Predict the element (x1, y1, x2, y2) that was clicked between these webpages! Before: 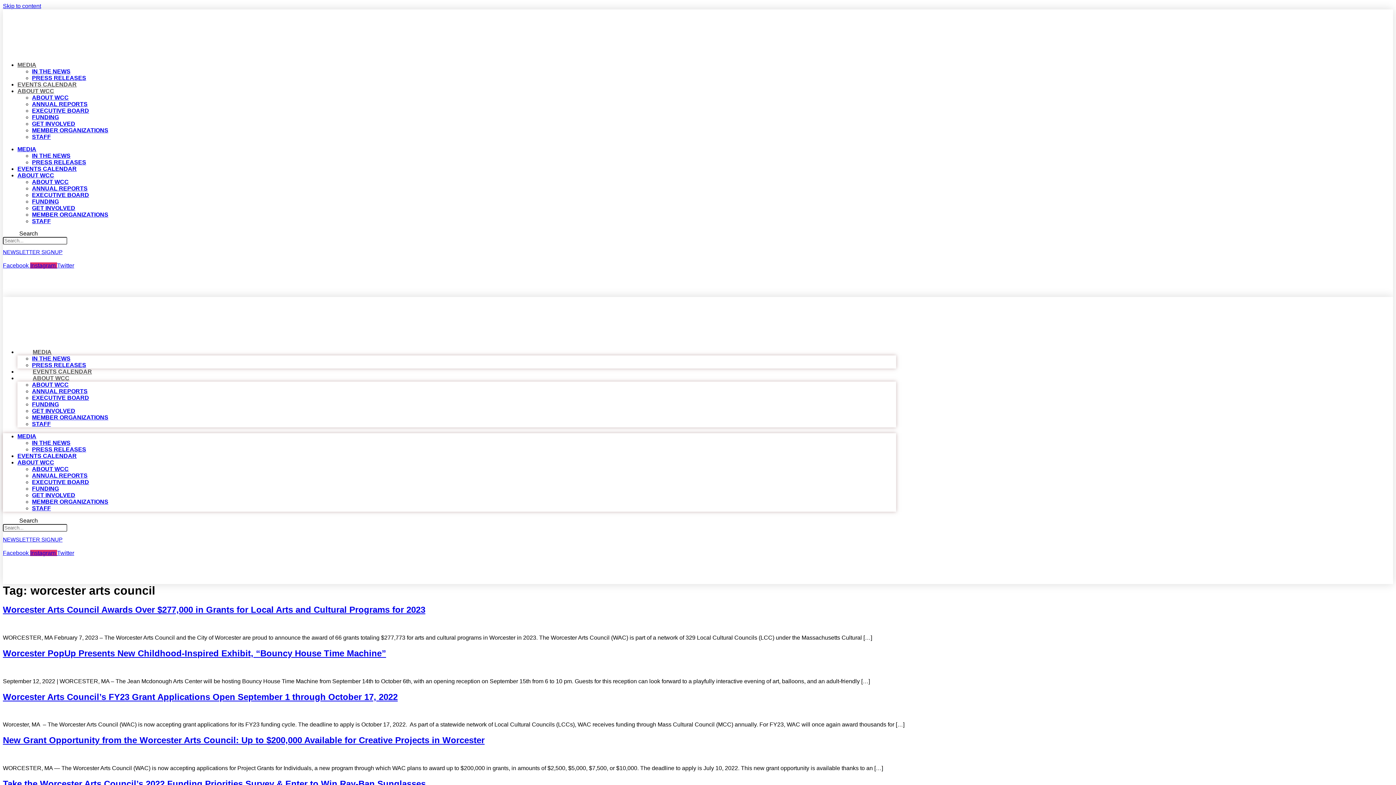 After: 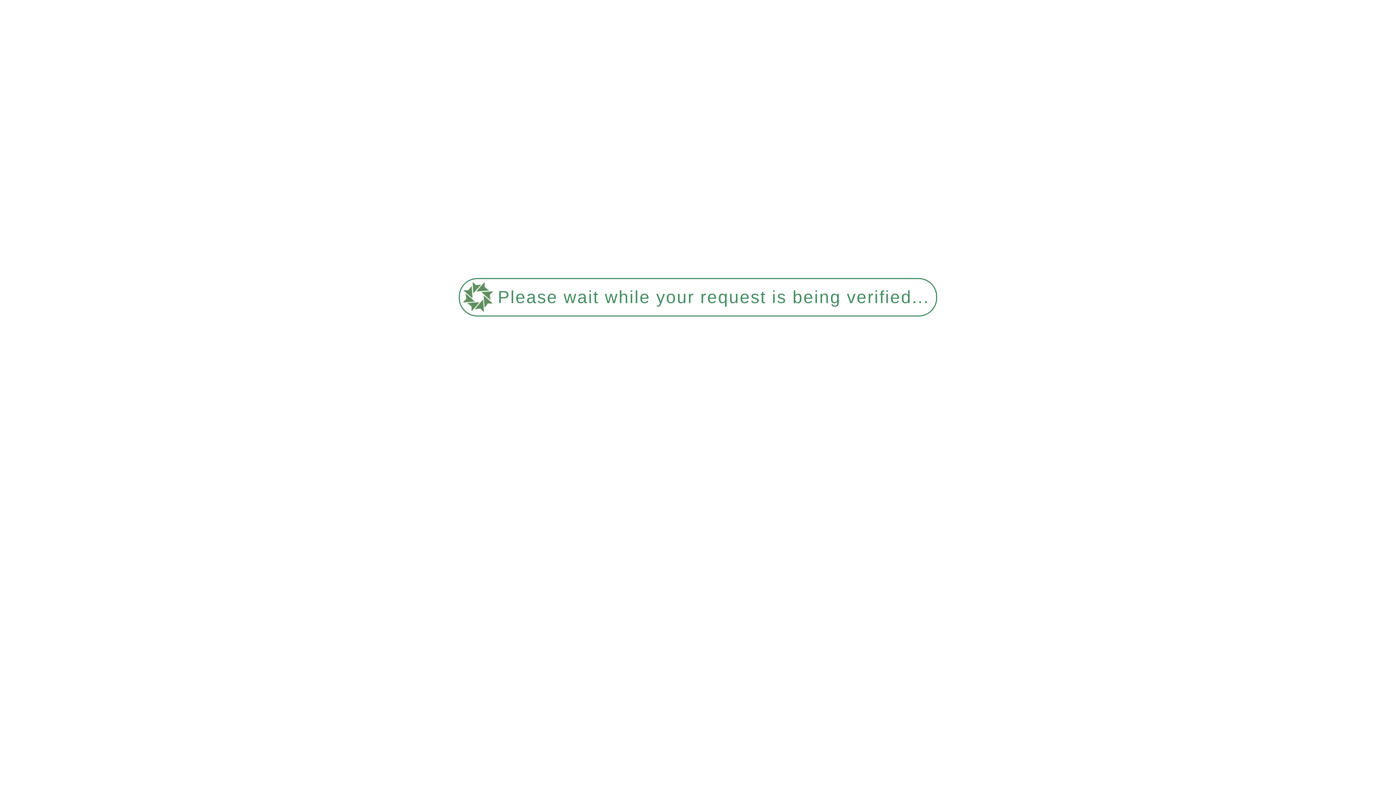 Action: label: FUNDING bbox: (32, 198, 58, 204)